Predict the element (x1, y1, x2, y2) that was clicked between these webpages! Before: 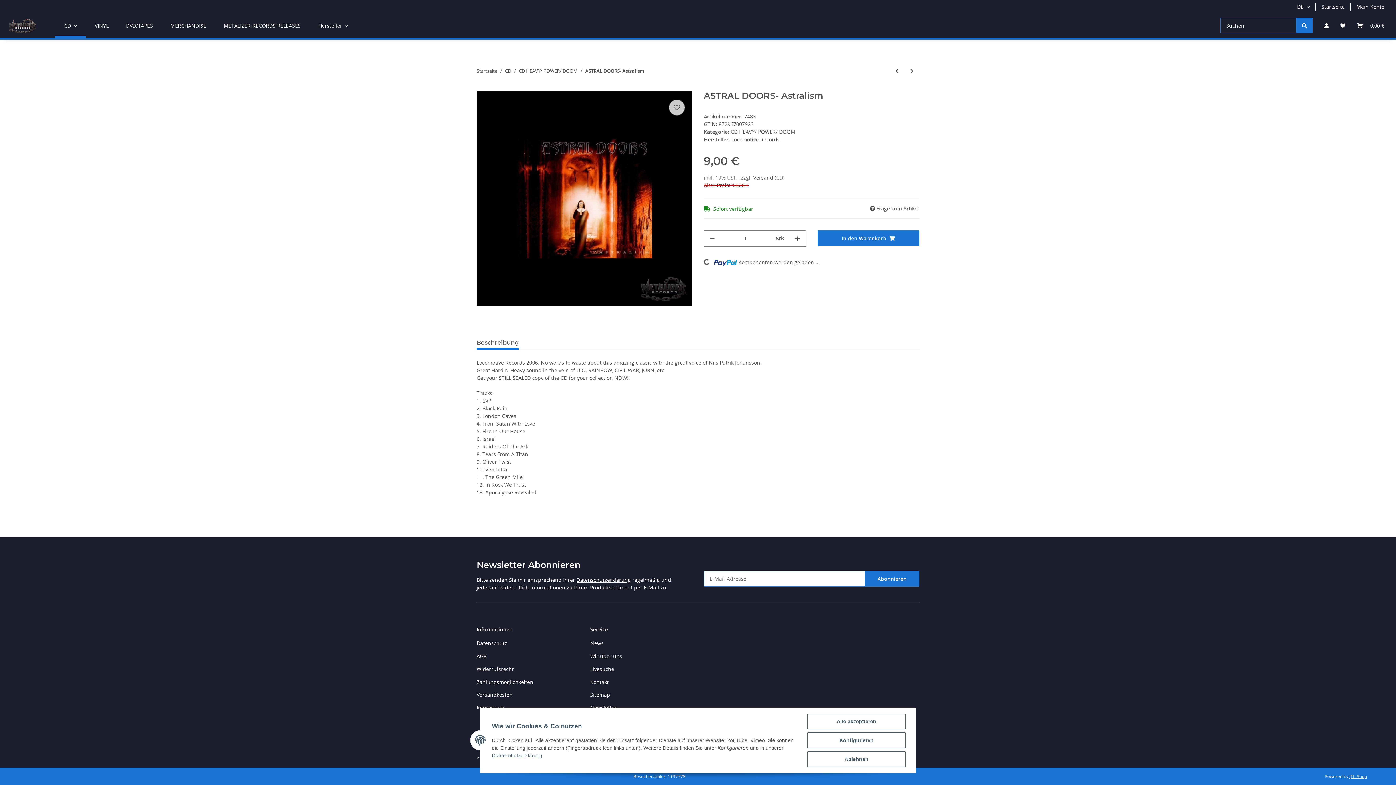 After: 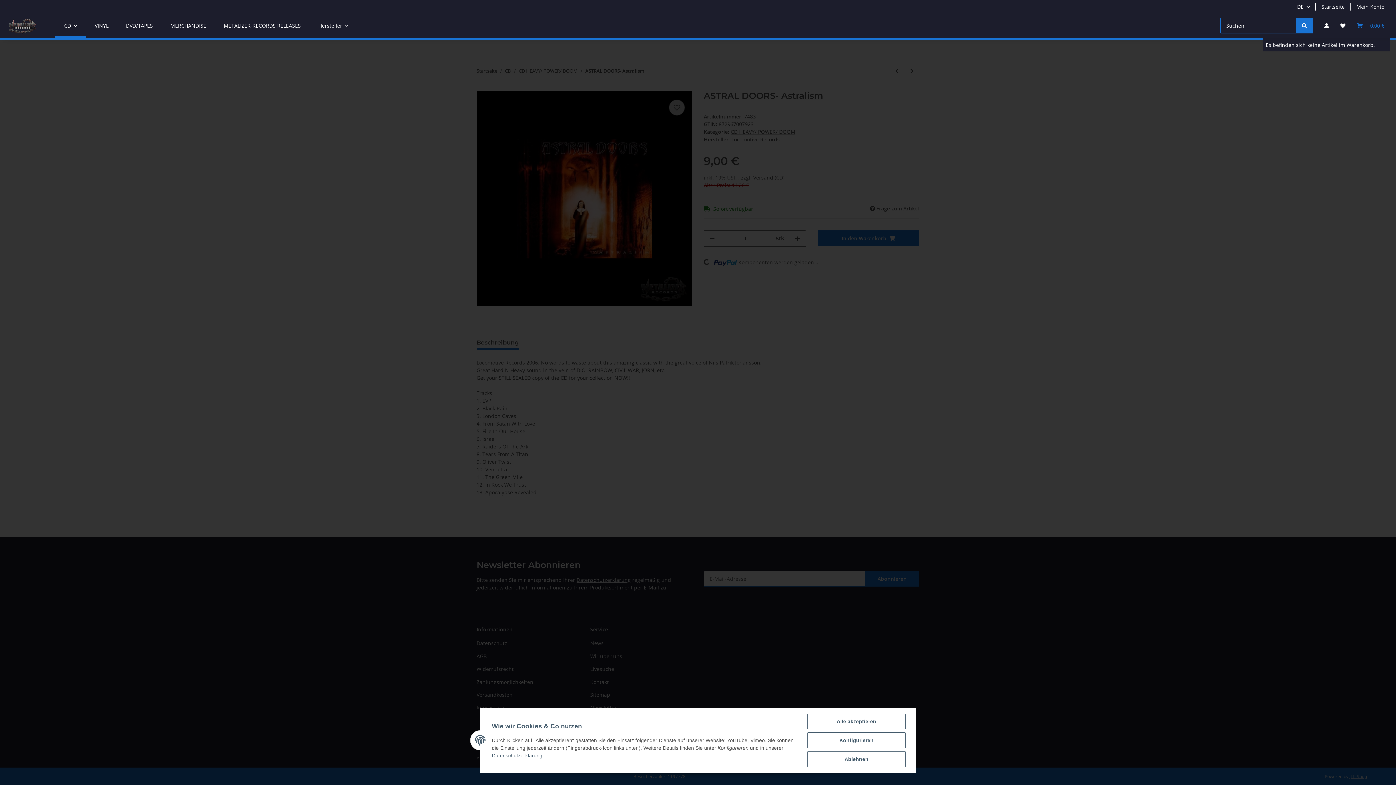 Action: bbox: (1351, 13, 1390, 38) label: Warenkorb